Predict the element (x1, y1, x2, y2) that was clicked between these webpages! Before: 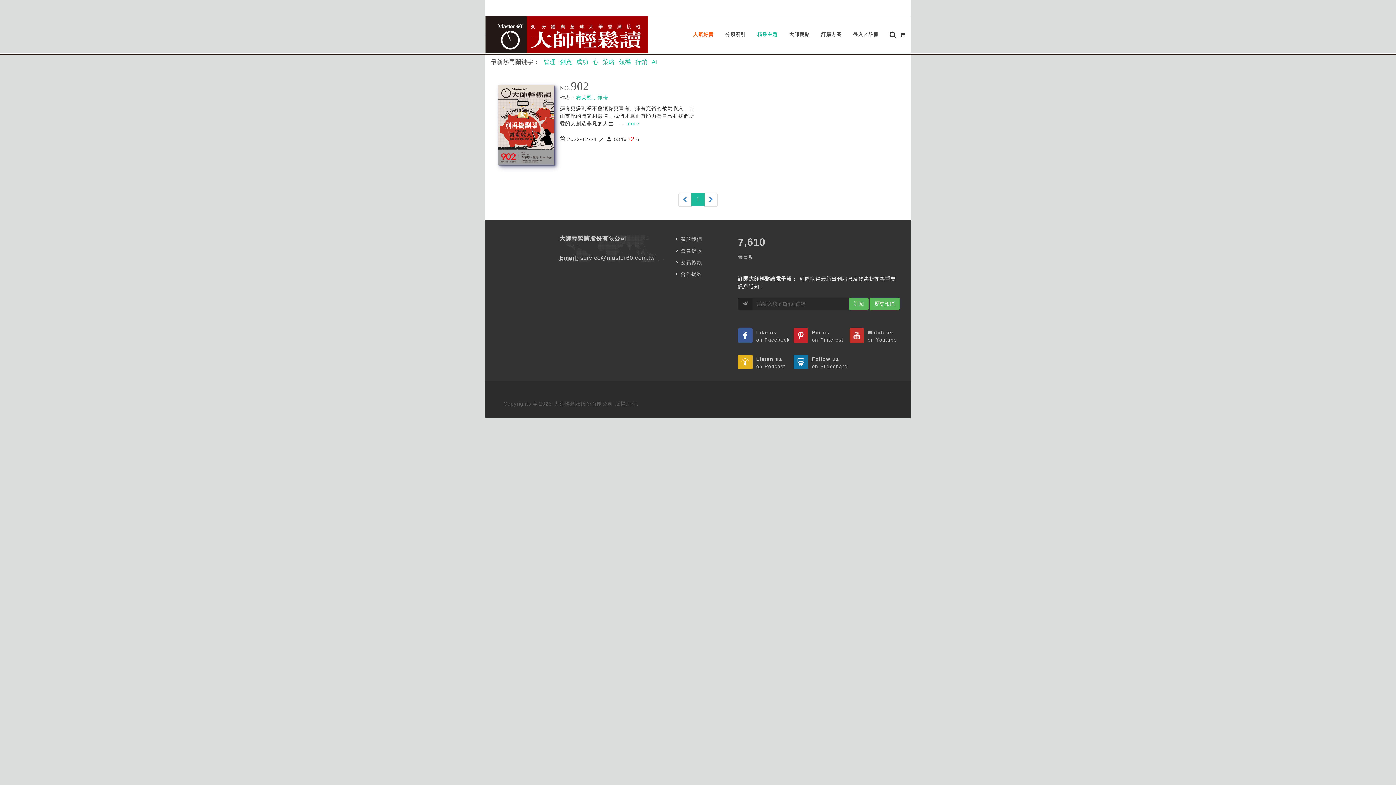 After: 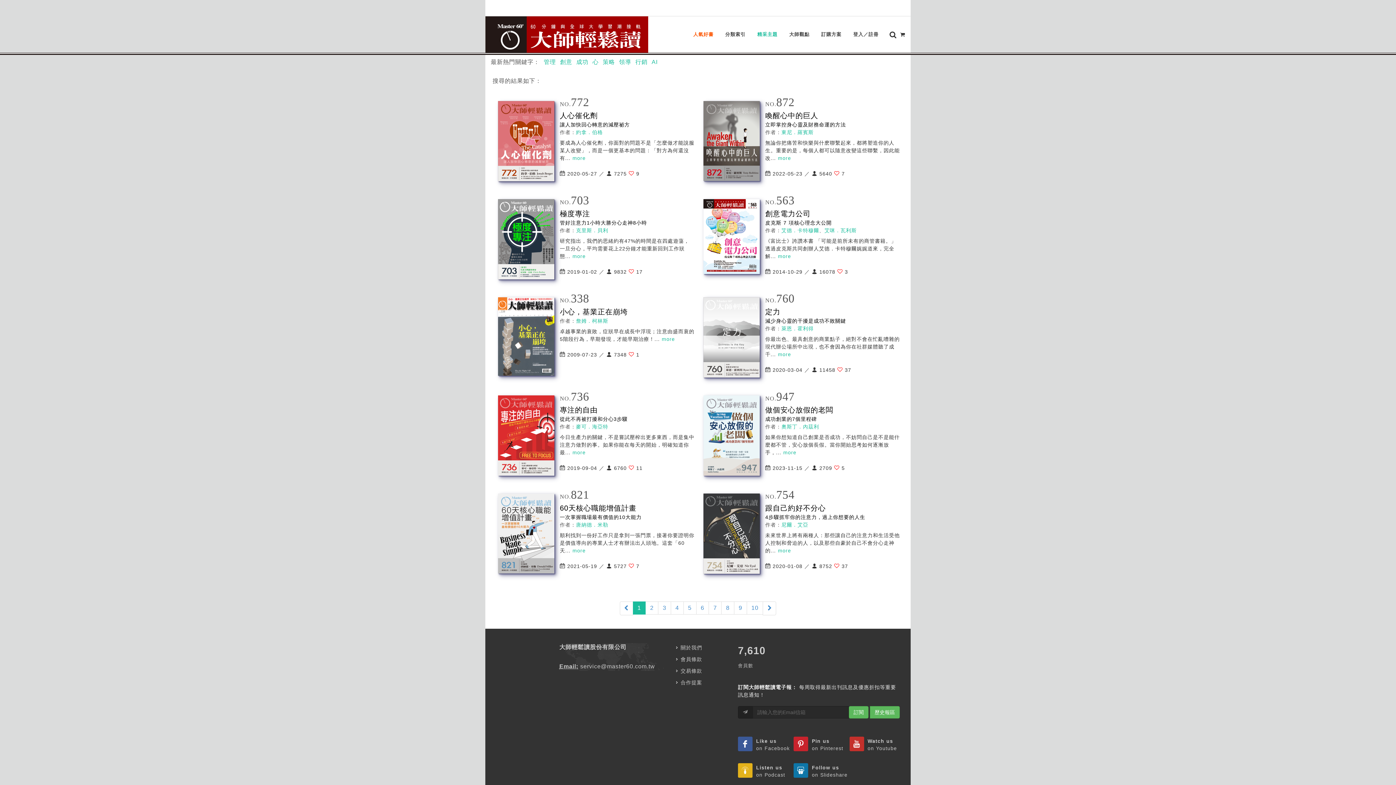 Action: label: 心 bbox: (592, 58, 598, 65)